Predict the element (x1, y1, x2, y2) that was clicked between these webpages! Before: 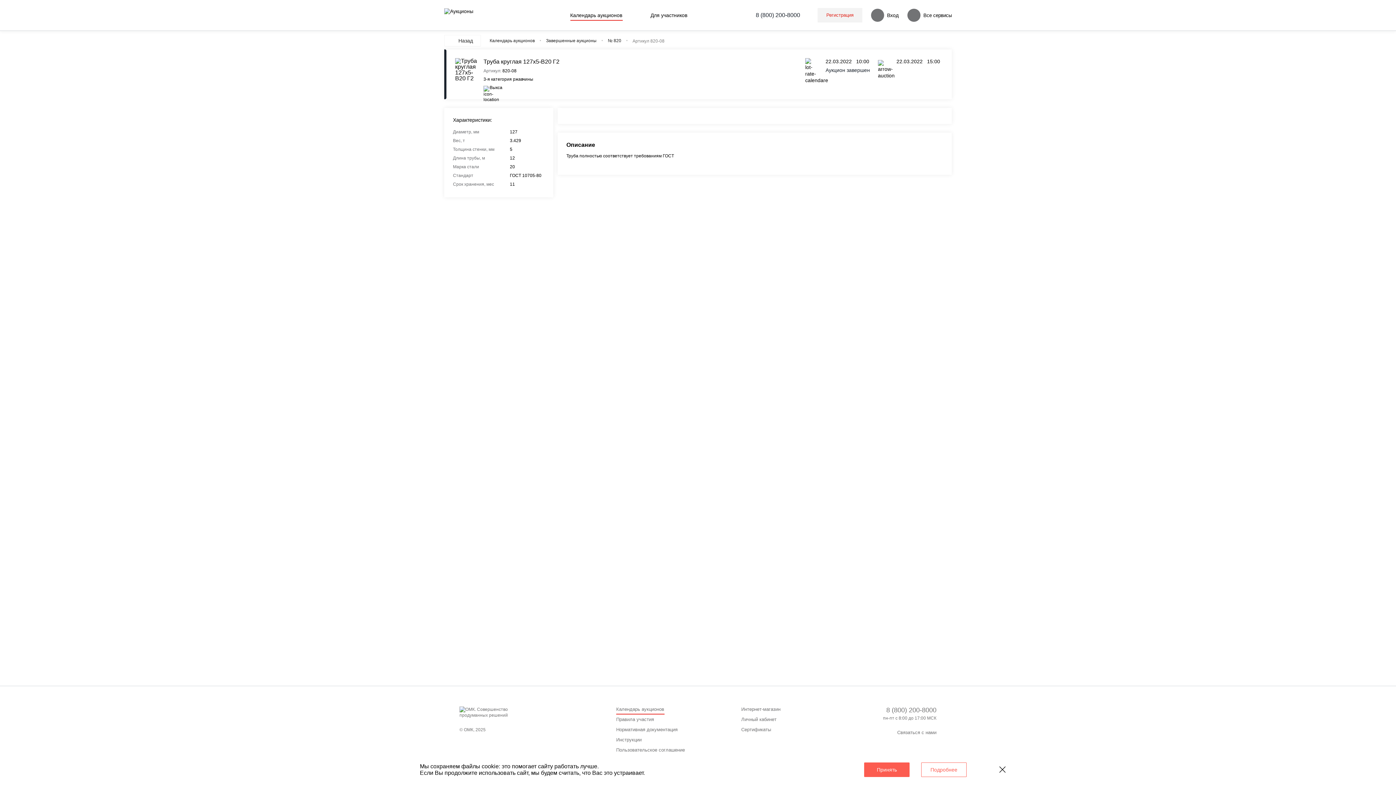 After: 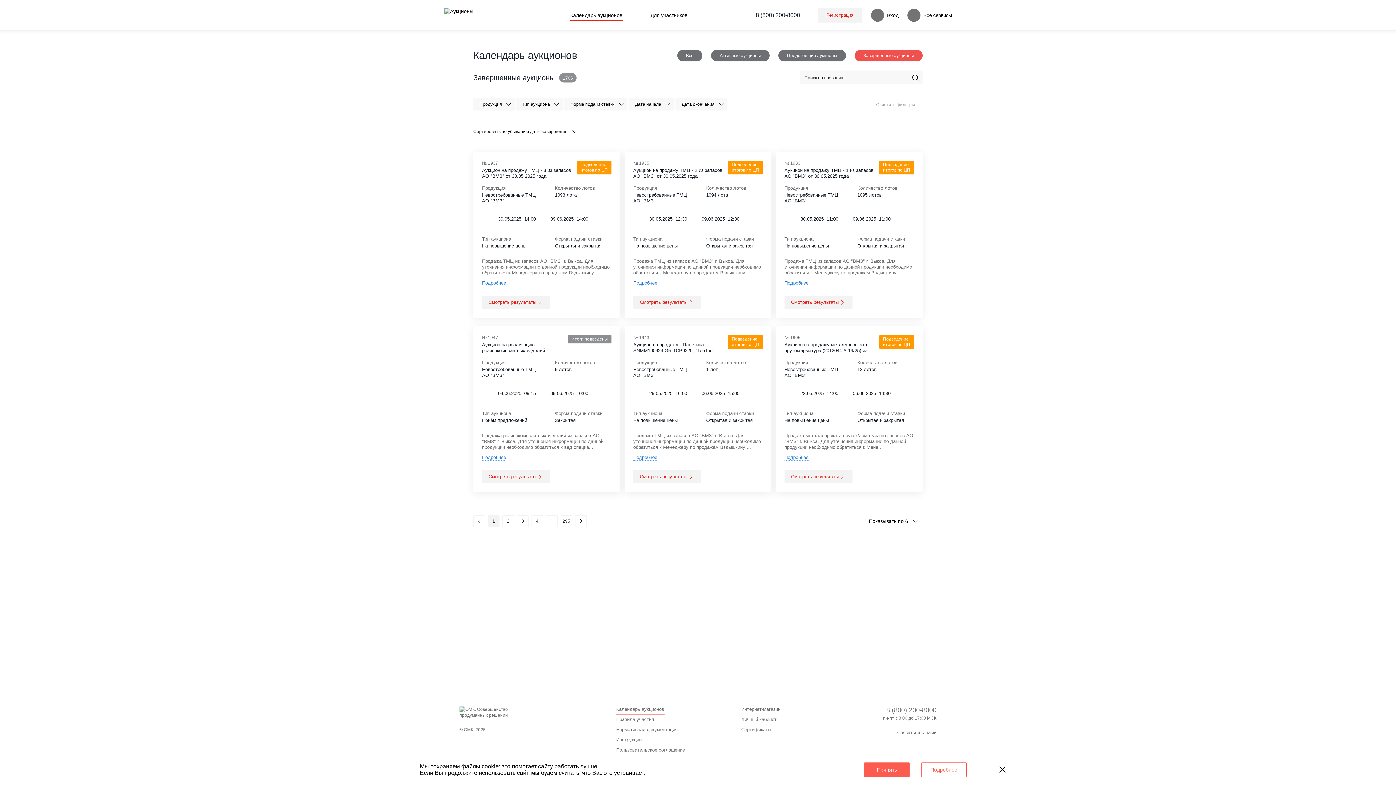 Action: bbox: (546, 37, 602, 43) label: Завершенные аукционы